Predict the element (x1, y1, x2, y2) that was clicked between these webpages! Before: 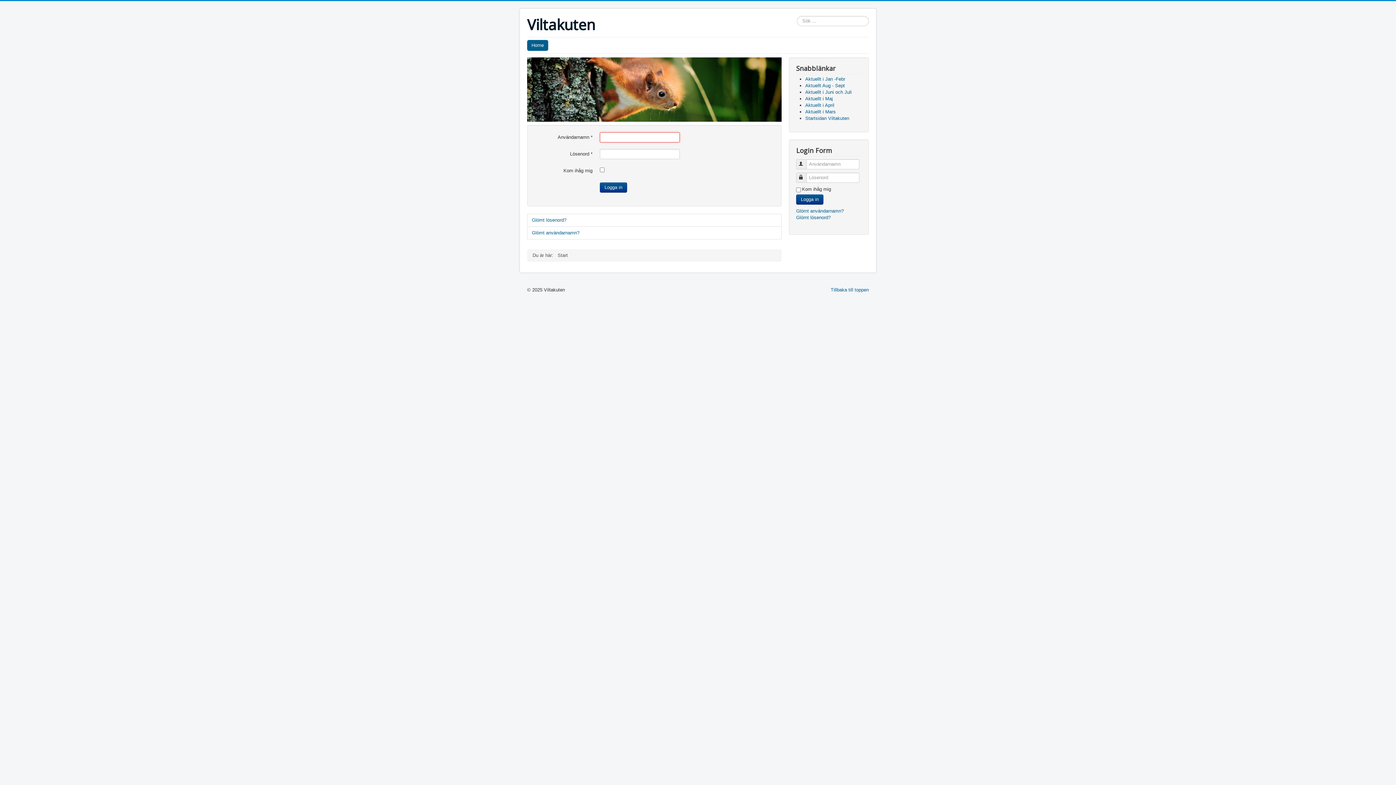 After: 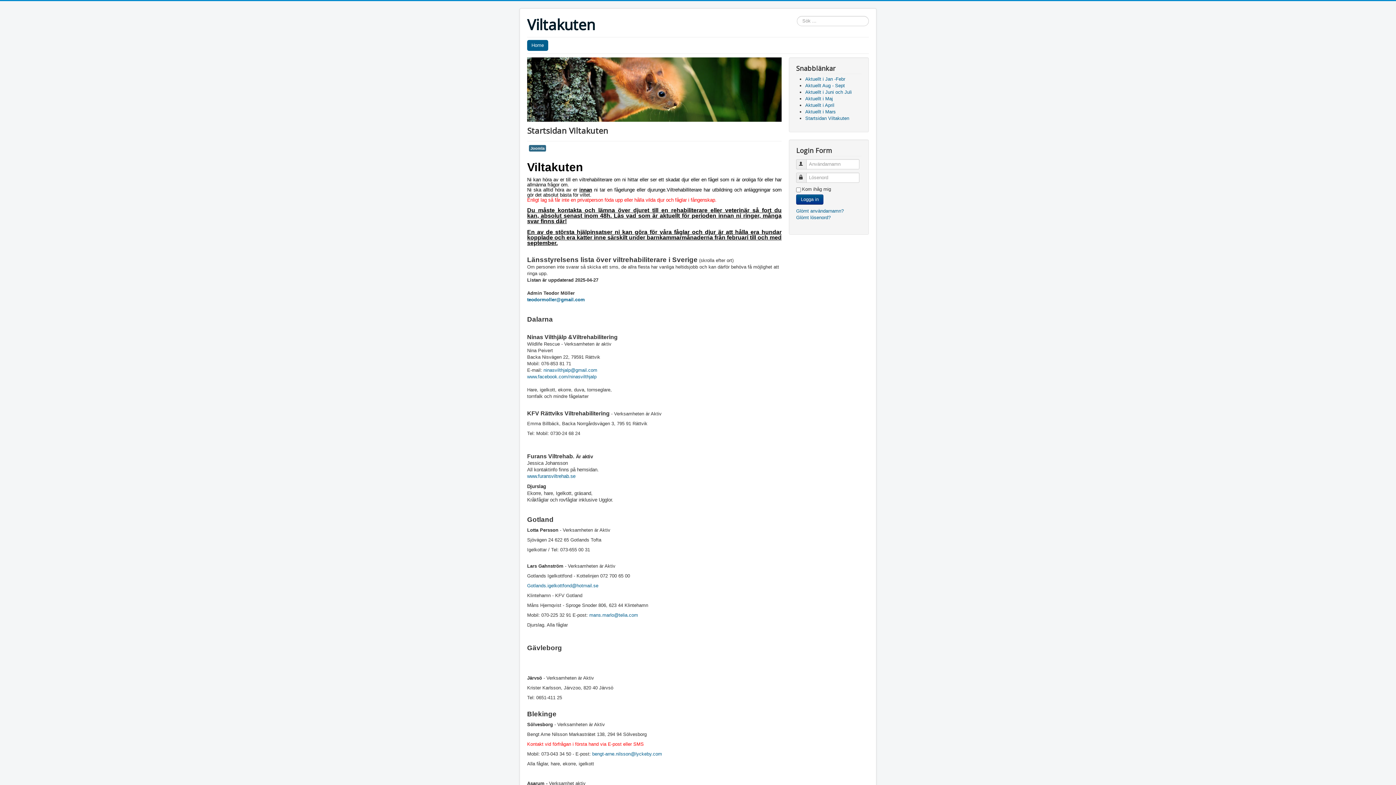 Action: label: Startsidan Viltakuten bbox: (805, 115, 849, 121)